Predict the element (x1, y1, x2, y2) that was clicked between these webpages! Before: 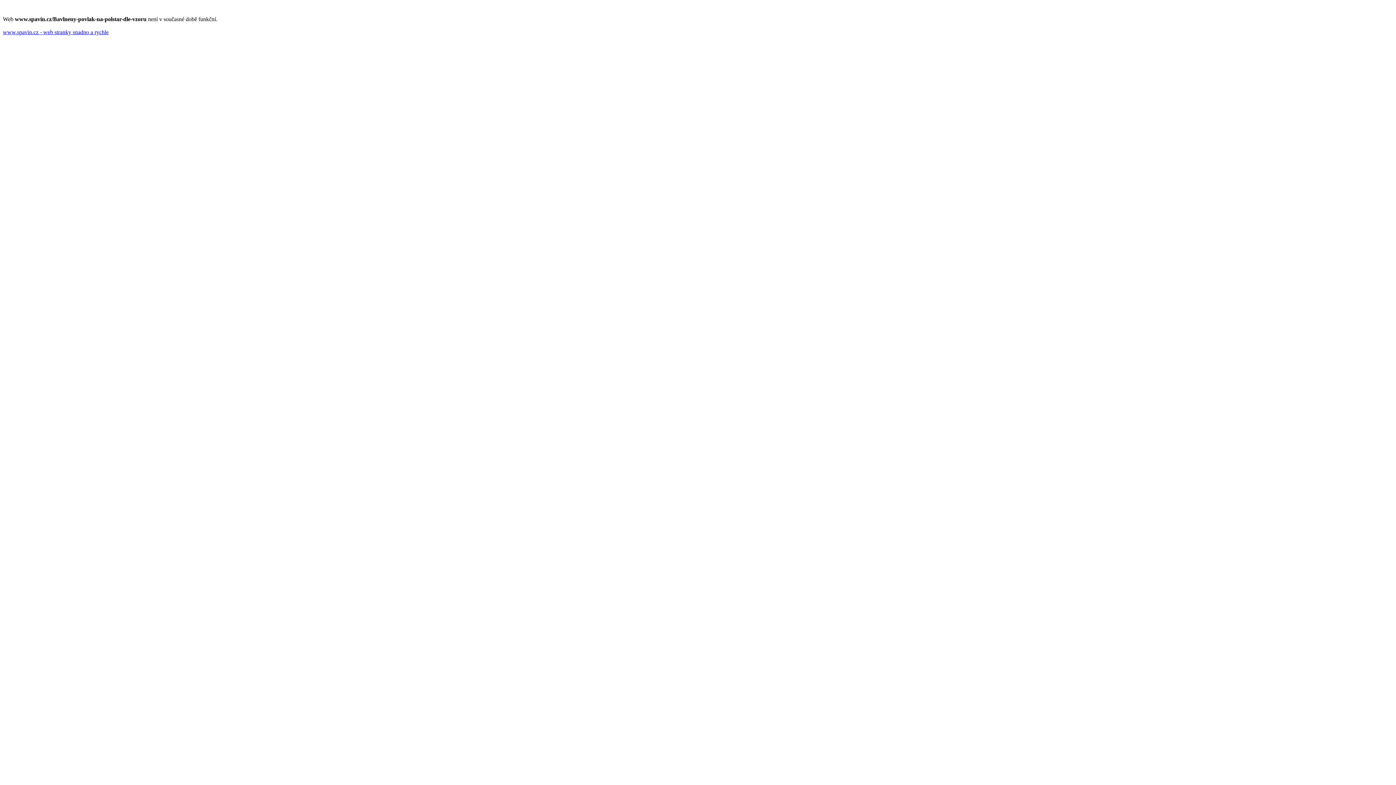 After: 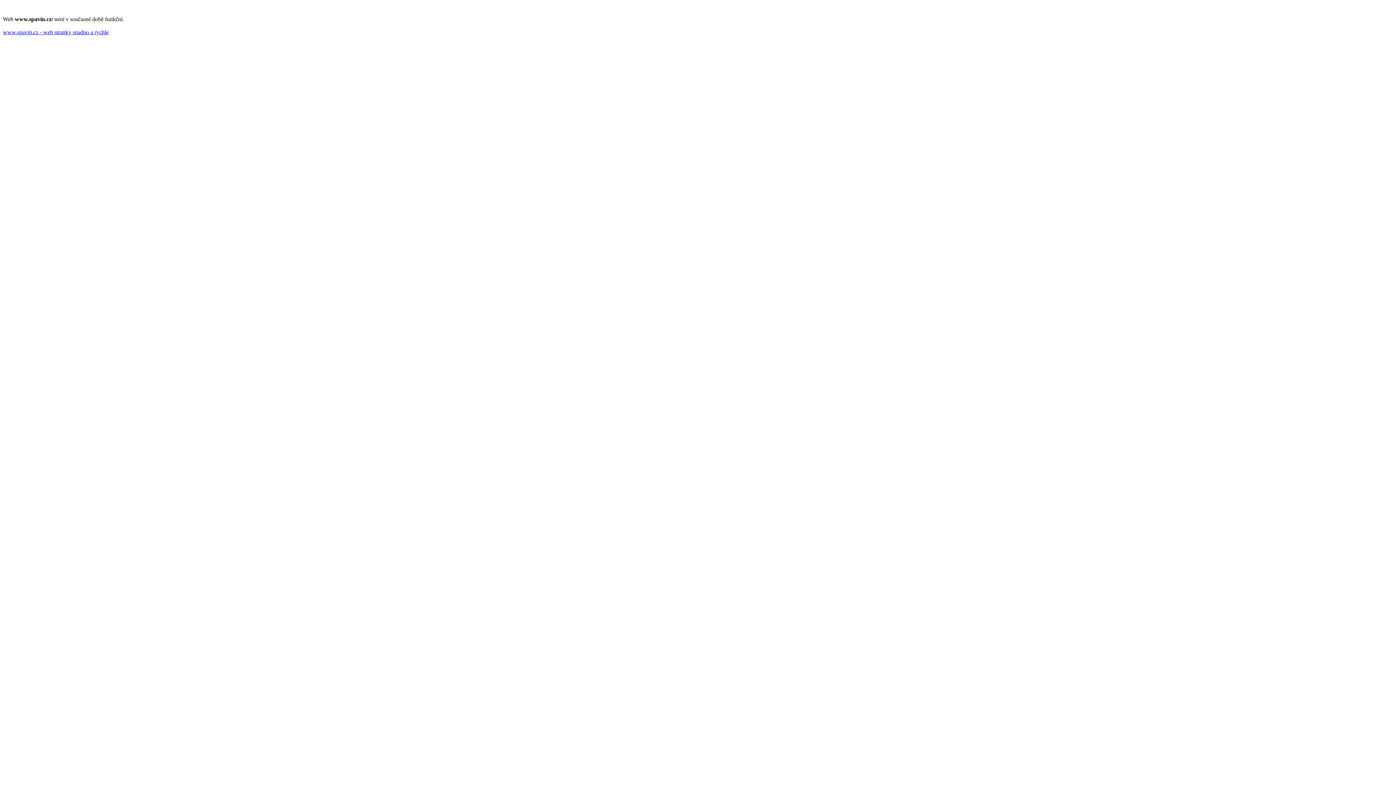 Action: bbox: (2, 29, 108, 35) label: www.spavin.cz - web stranky snadno a rychle